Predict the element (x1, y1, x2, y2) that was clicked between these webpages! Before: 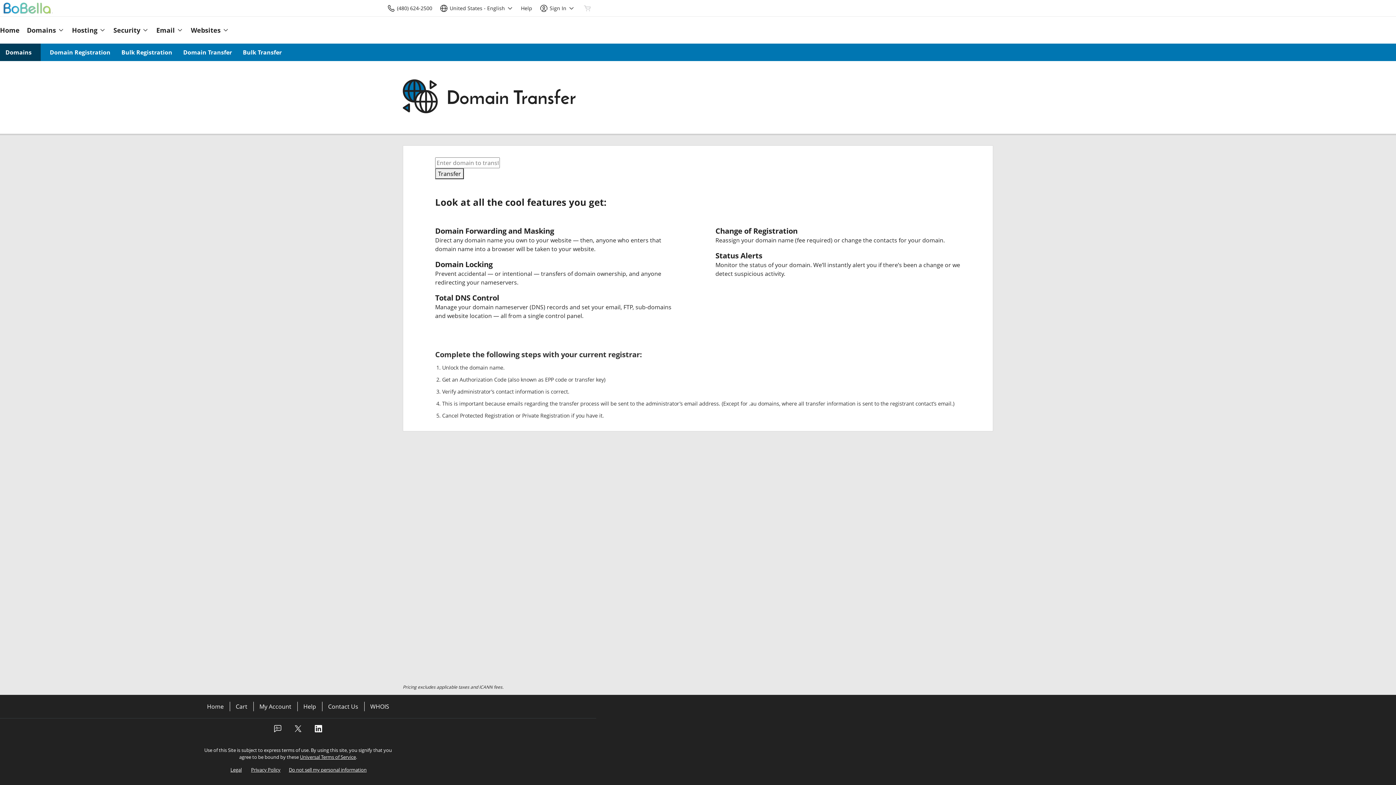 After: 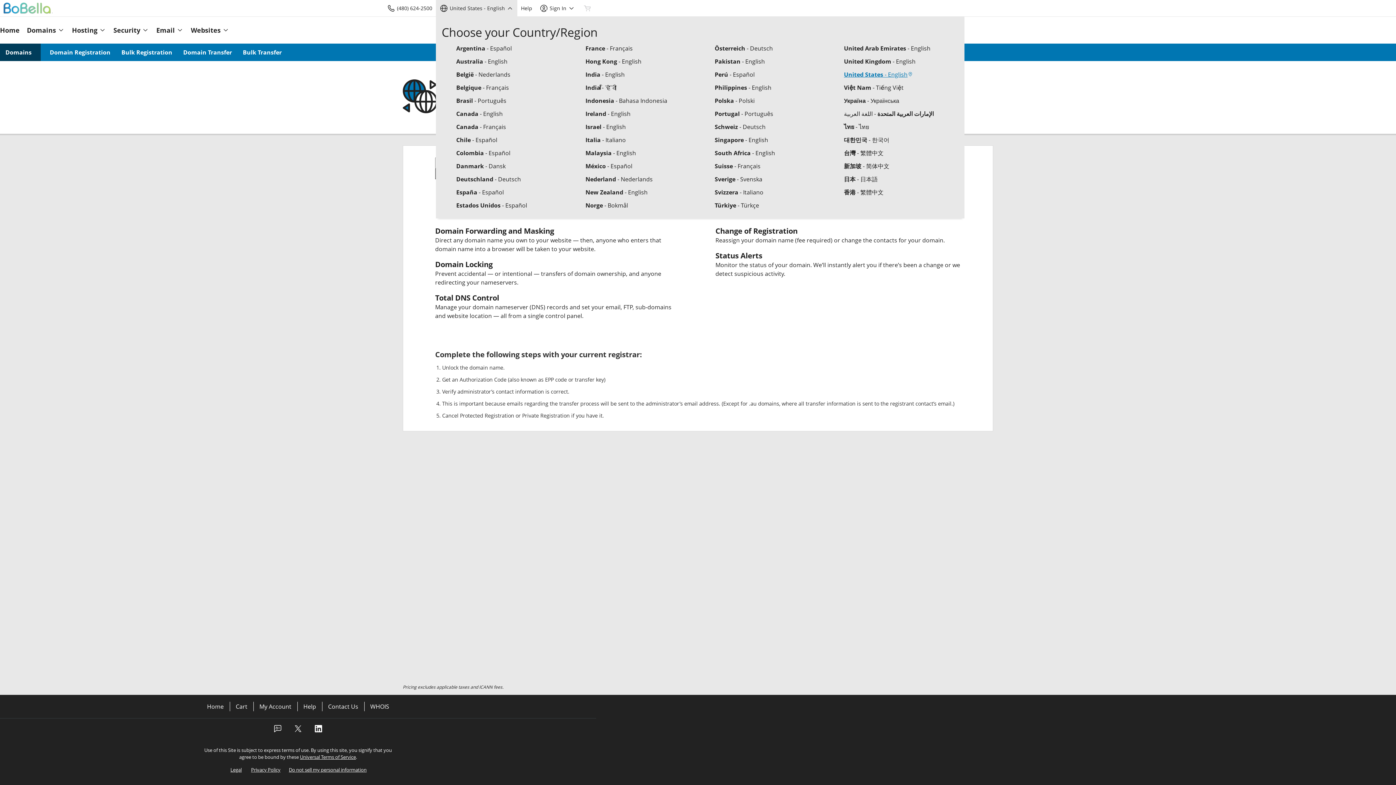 Action: label: United States - English bbox: (436, 0, 517, 16)